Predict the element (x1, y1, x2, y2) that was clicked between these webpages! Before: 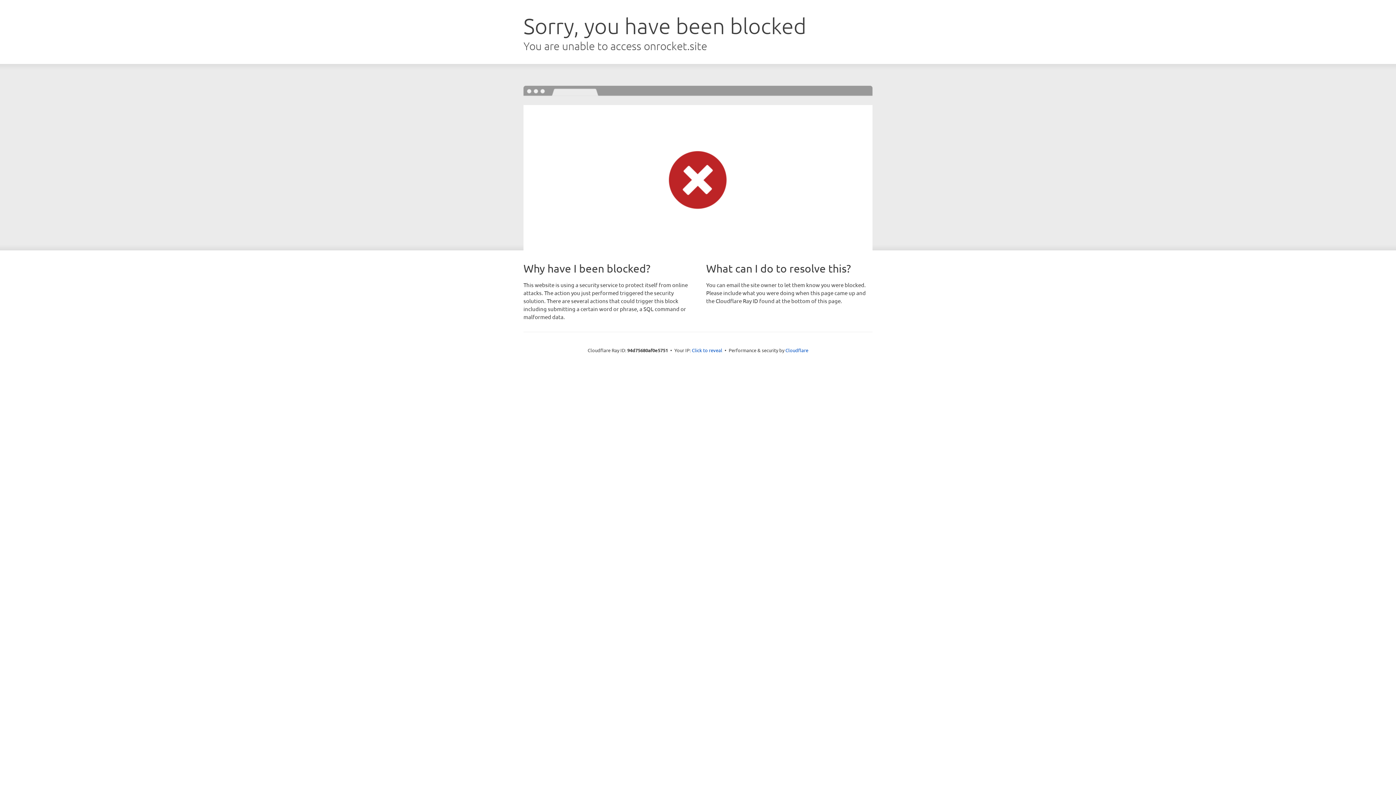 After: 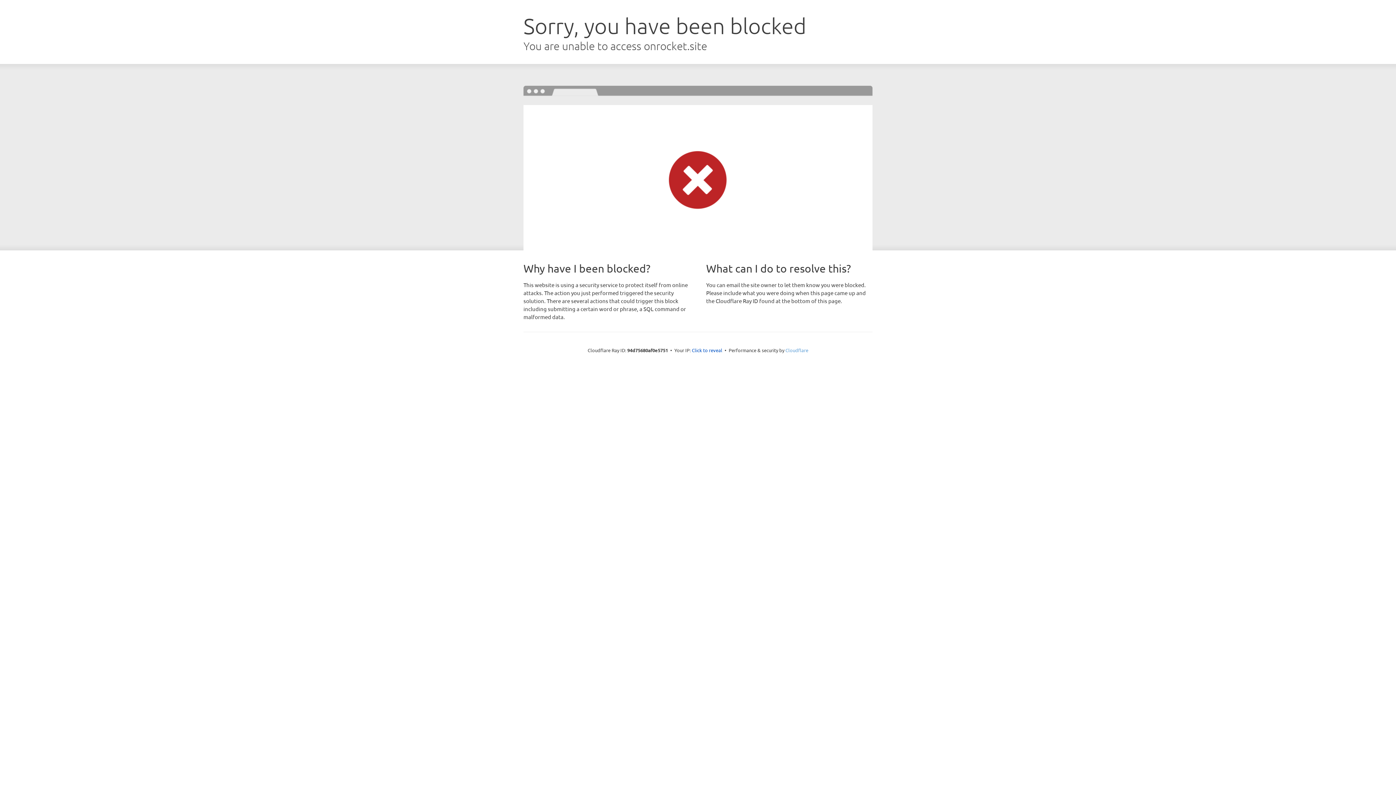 Action: bbox: (785, 347, 808, 353) label: Cloudflare